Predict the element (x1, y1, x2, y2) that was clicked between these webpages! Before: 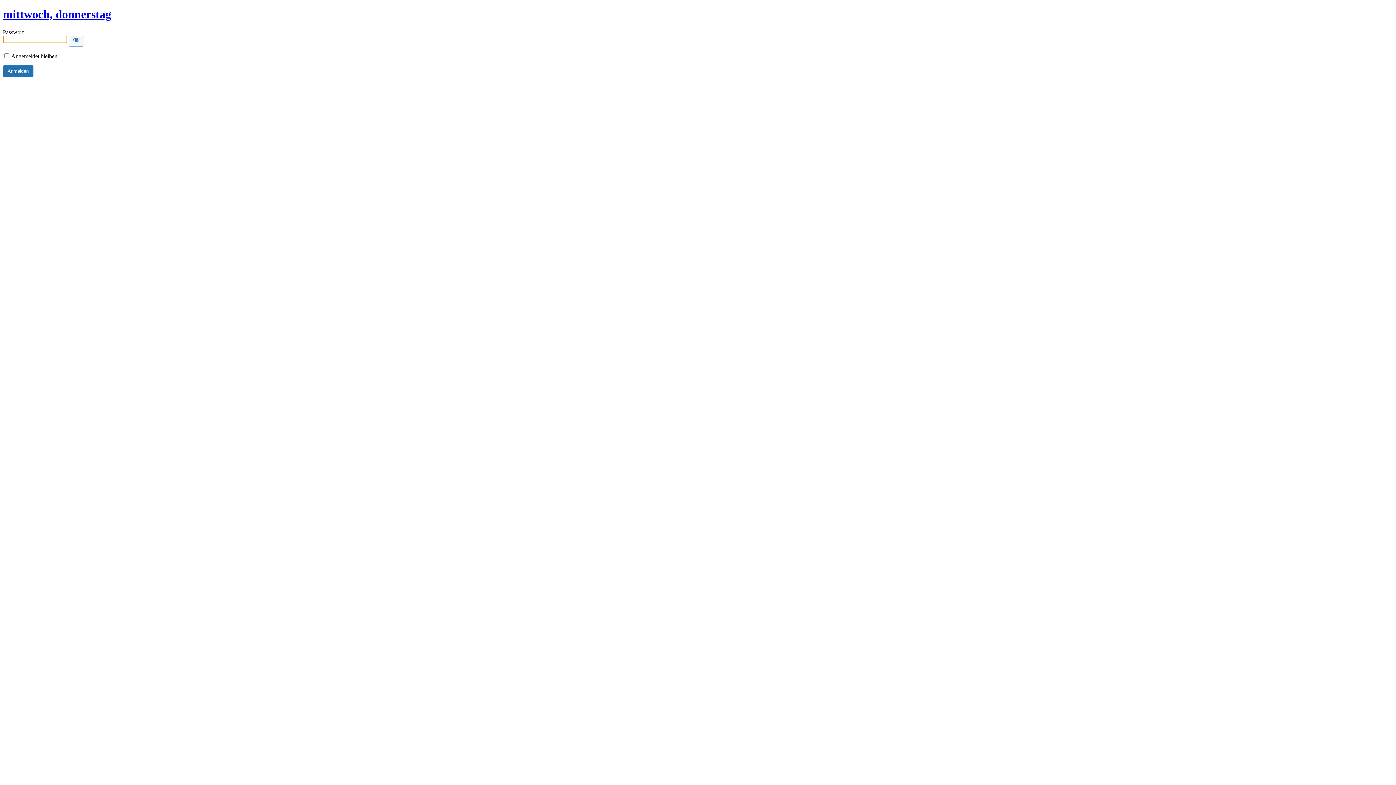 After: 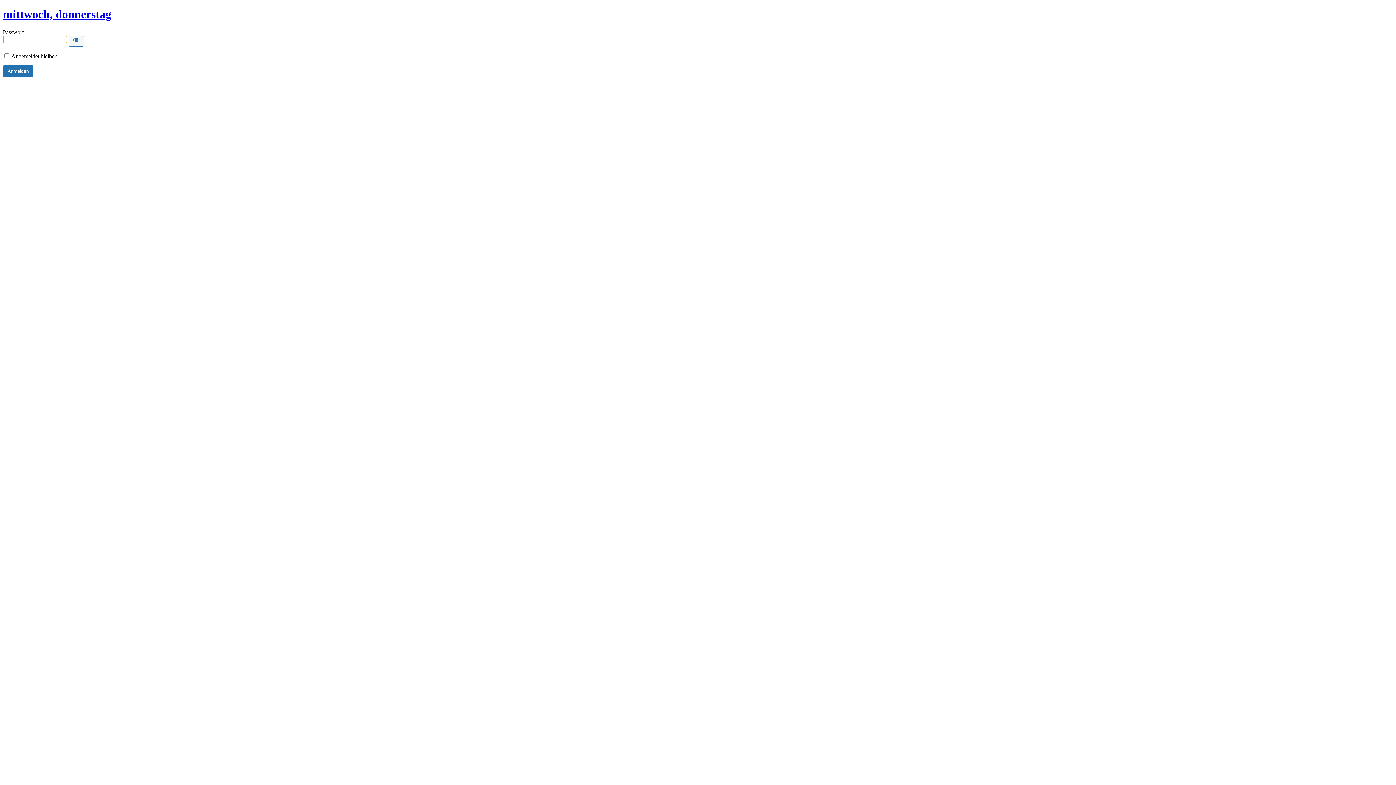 Action: bbox: (2, 7, 111, 20) label: mittwoch, donnerstag